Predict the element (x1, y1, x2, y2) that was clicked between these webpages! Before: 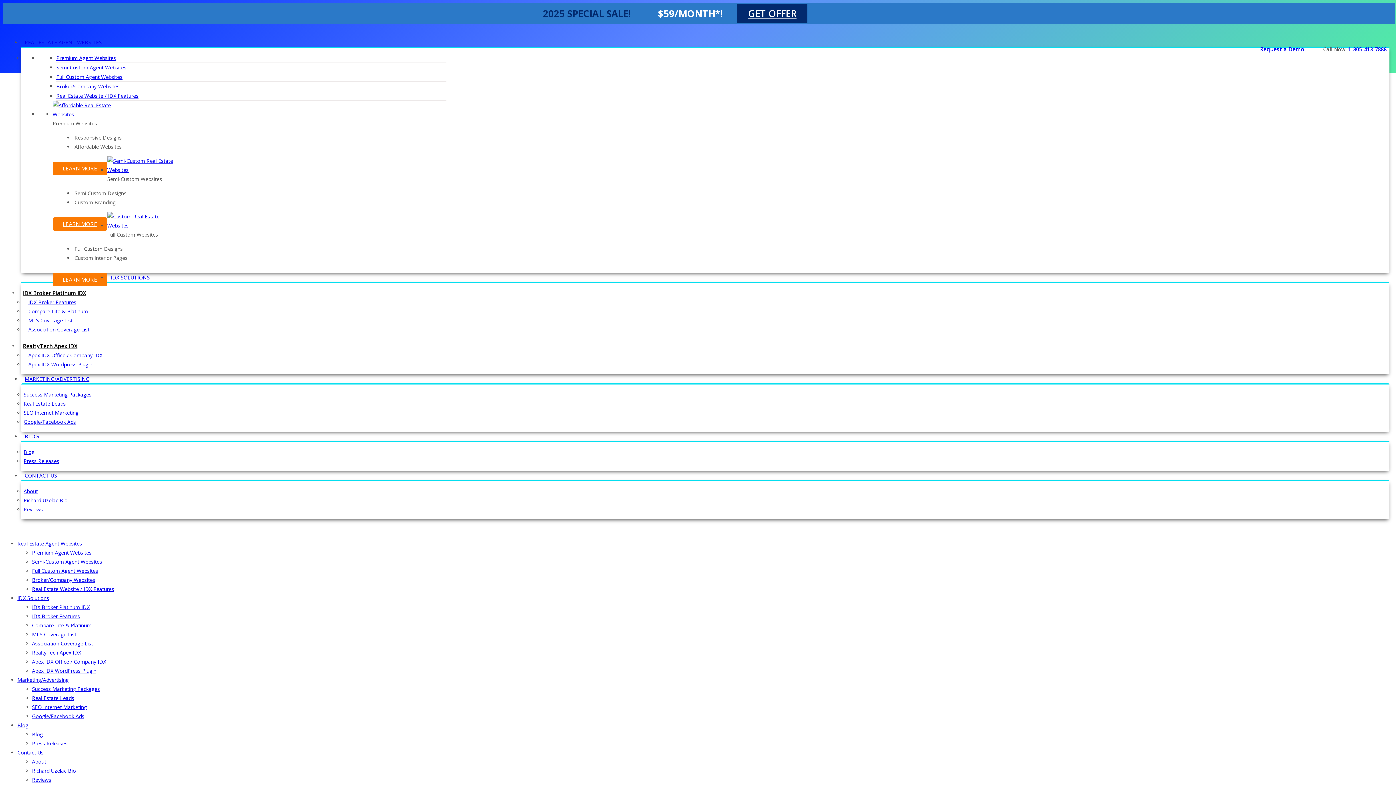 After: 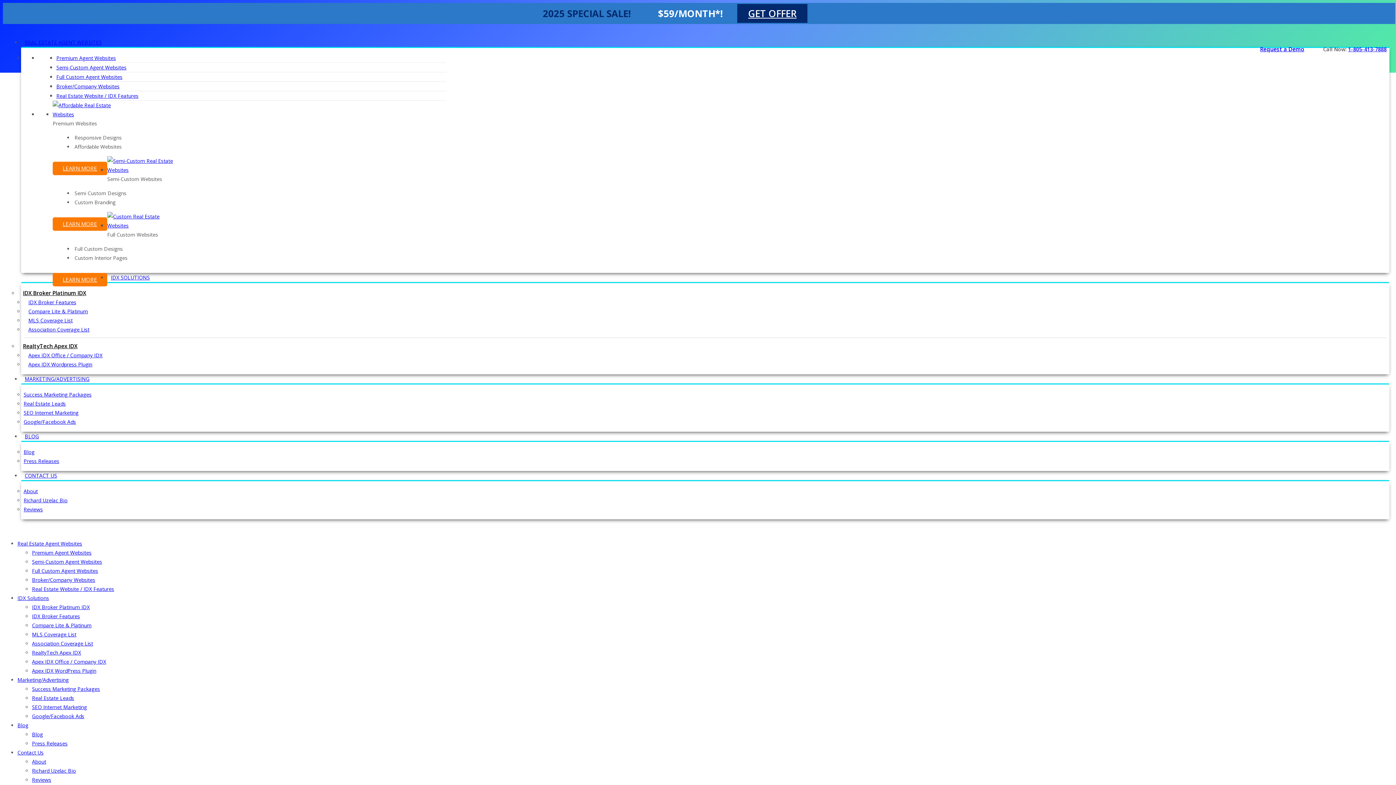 Action: bbox: (737, 4, 807, 22) label: GET OFFER